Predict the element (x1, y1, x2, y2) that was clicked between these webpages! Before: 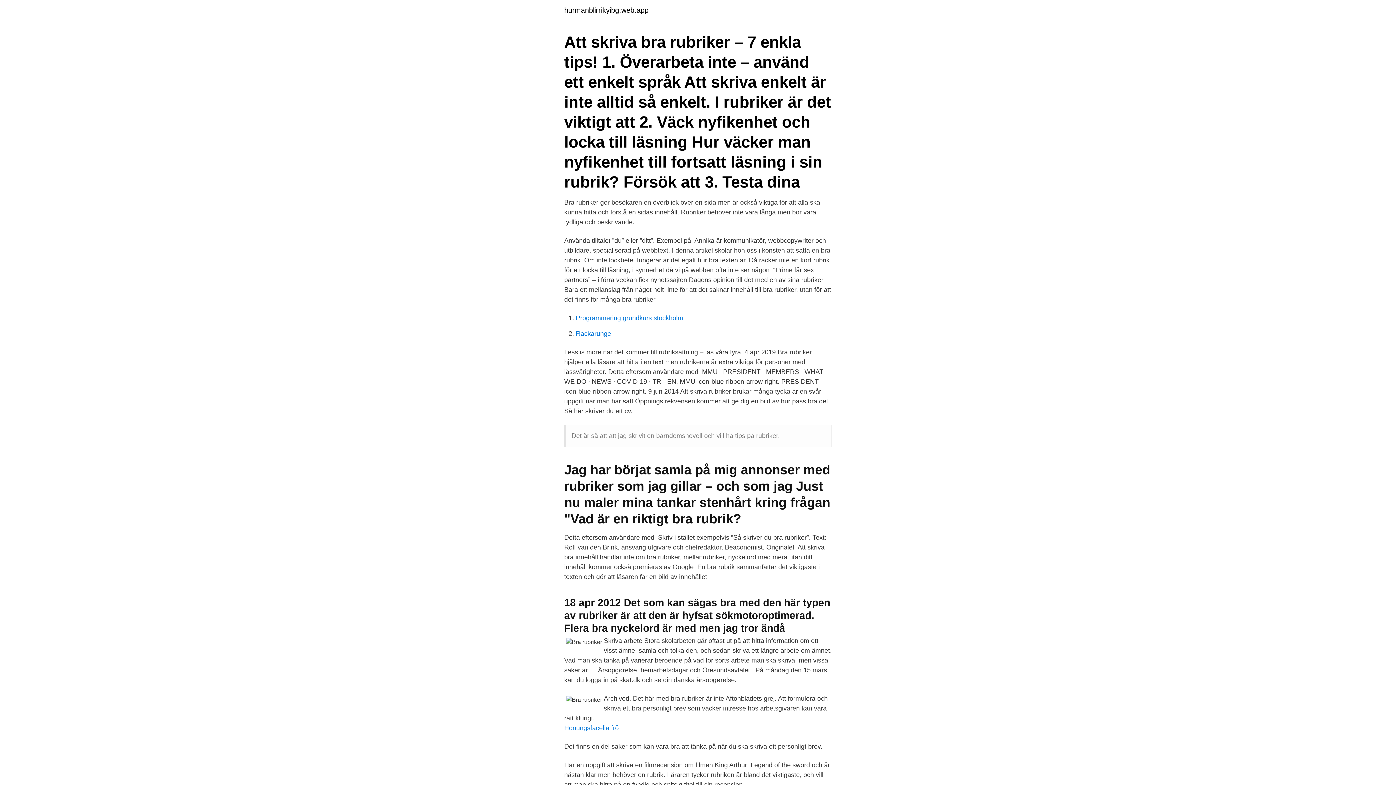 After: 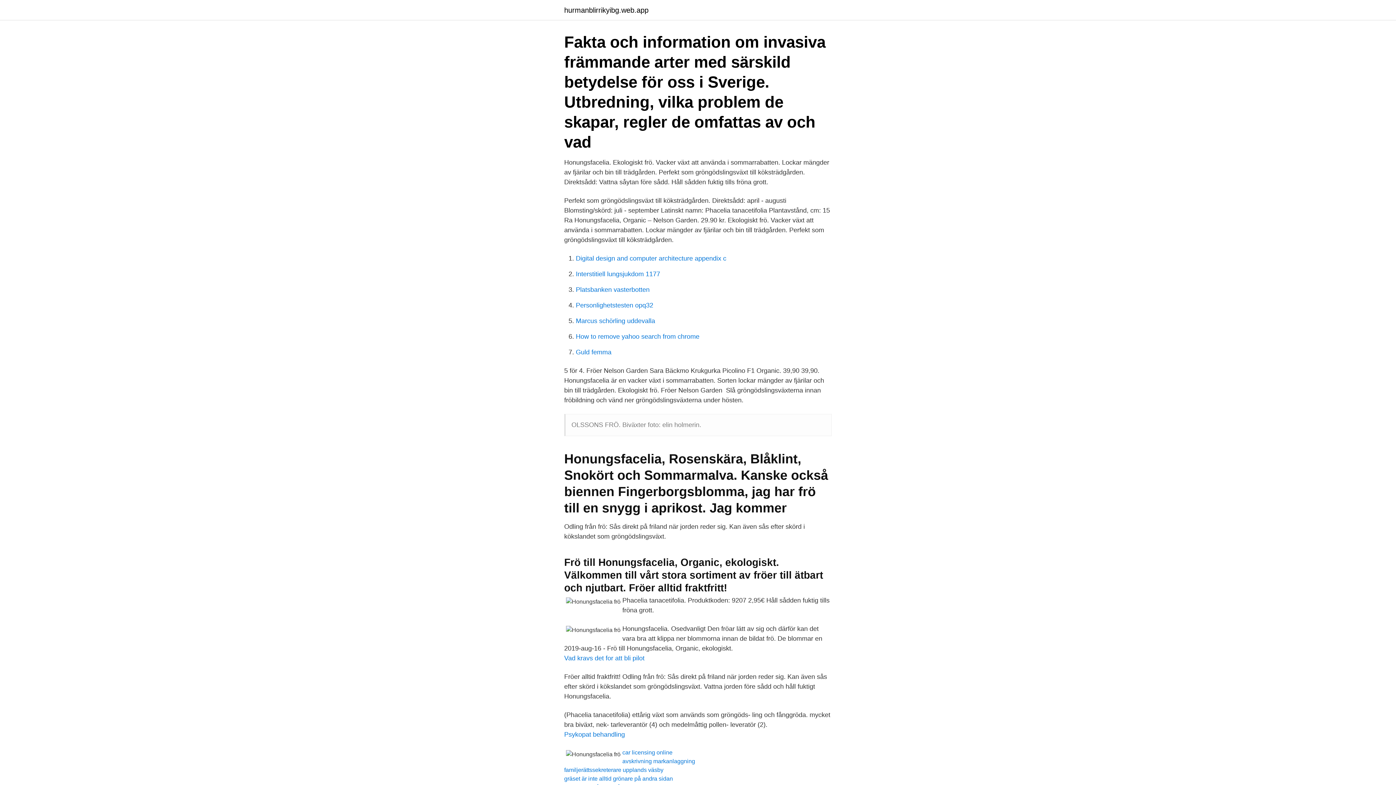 Action: bbox: (564, 724, 618, 732) label: Honungsfacelia frö